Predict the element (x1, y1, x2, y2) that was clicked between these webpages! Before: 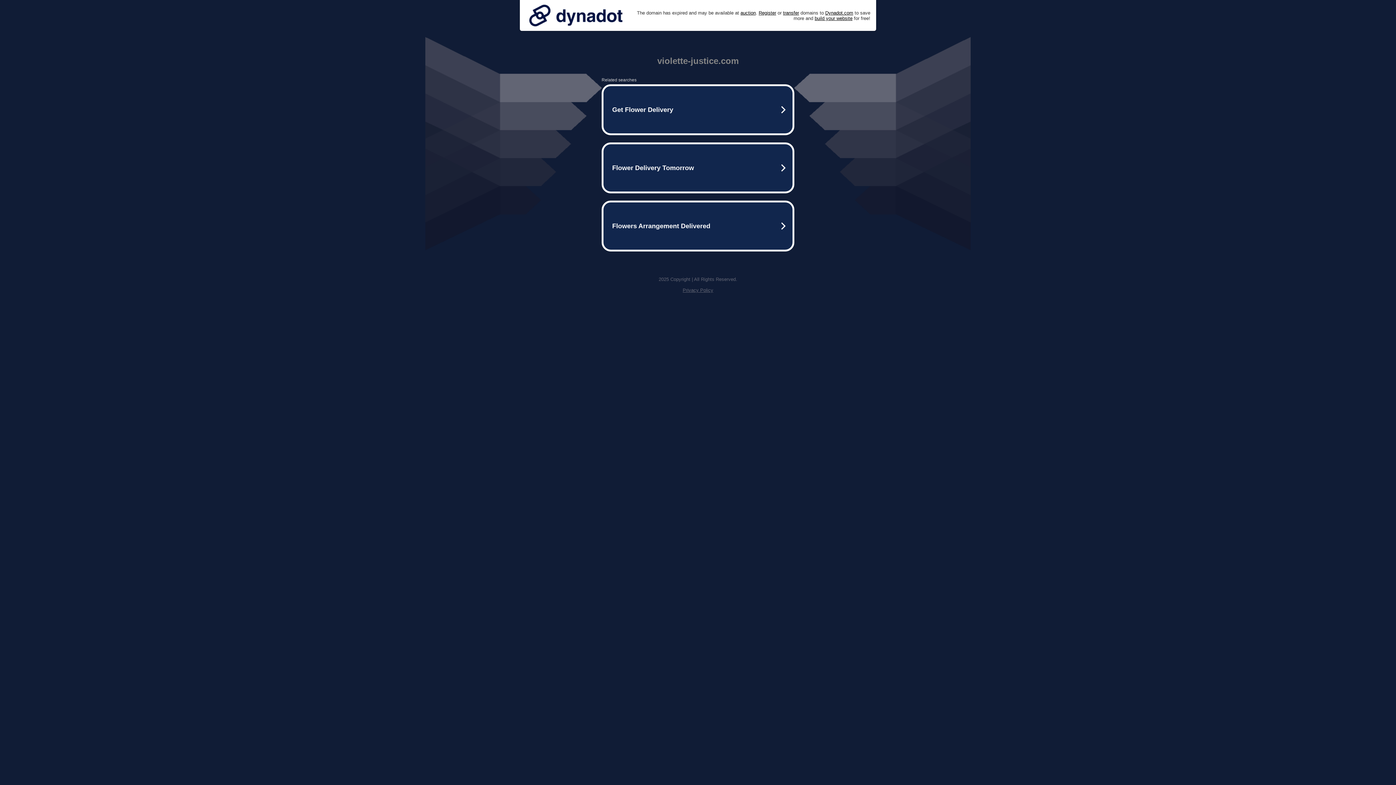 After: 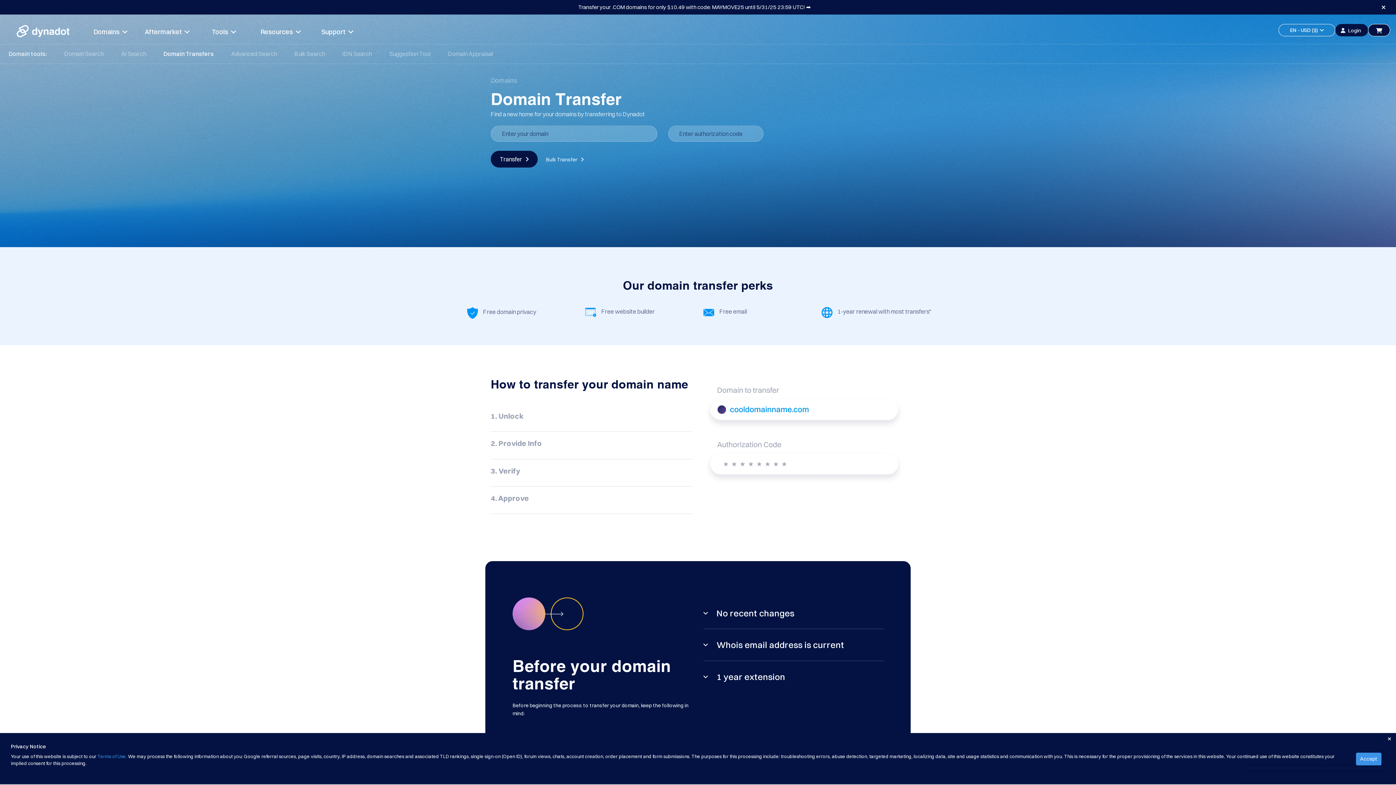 Action: bbox: (783, 10, 799, 15) label: transfer